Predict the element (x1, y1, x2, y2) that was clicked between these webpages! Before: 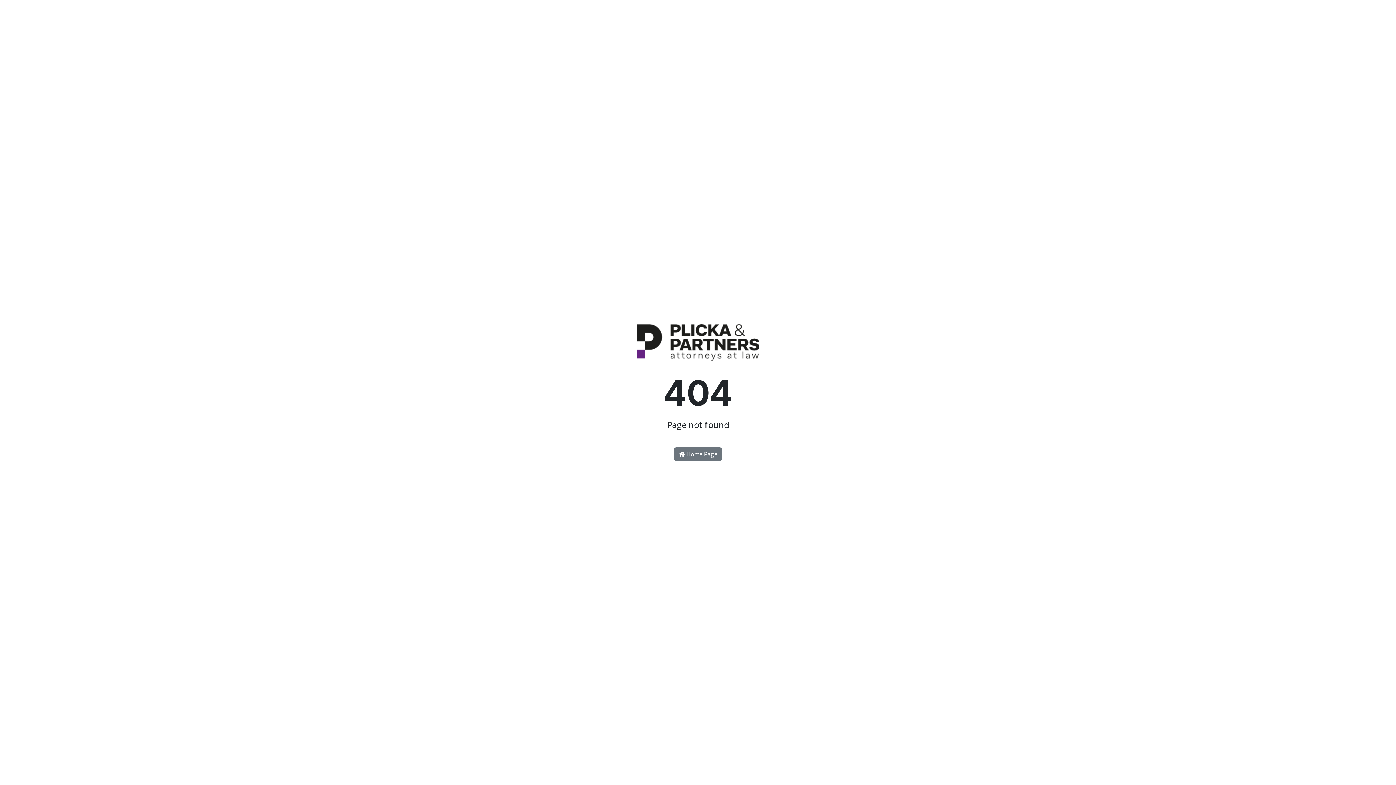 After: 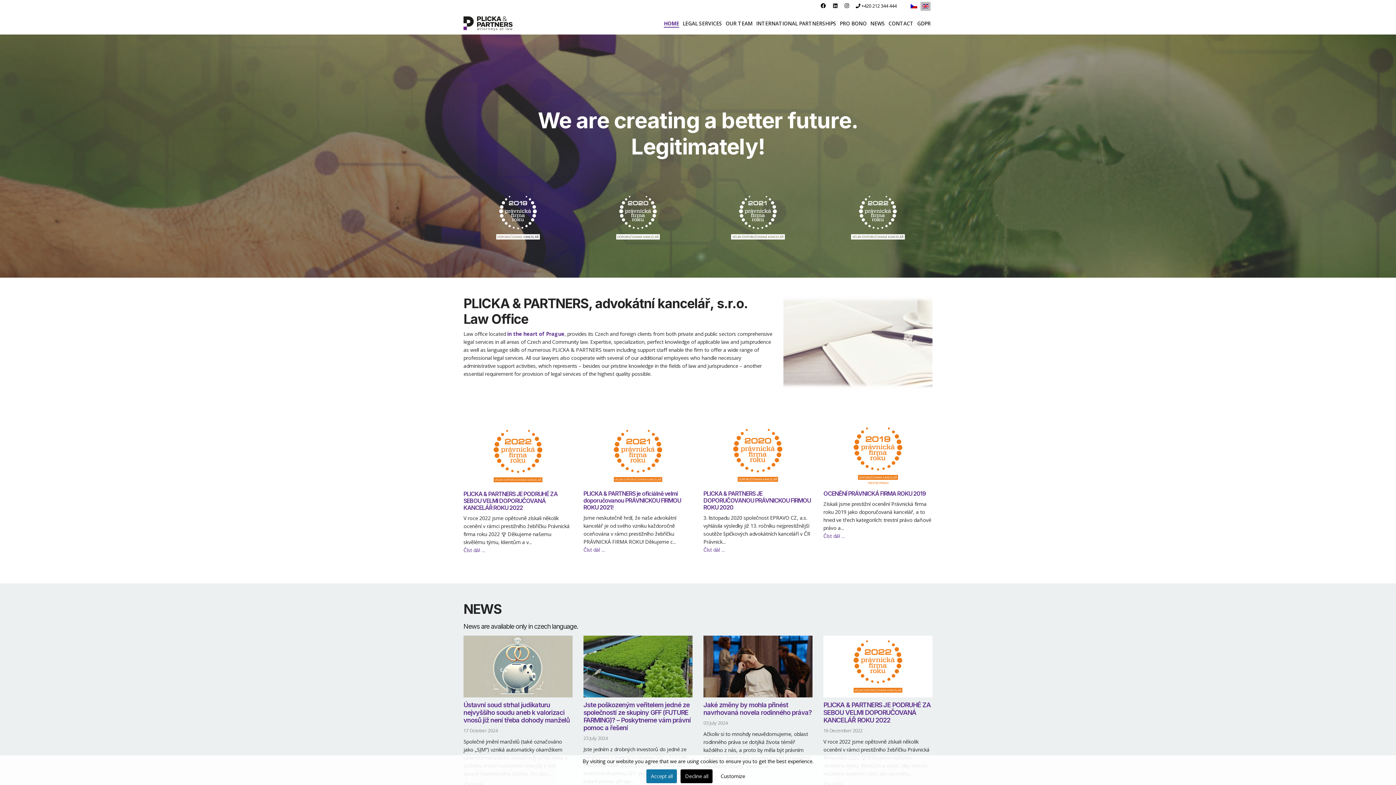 Action: bbox: (636, 344, 759, 351)